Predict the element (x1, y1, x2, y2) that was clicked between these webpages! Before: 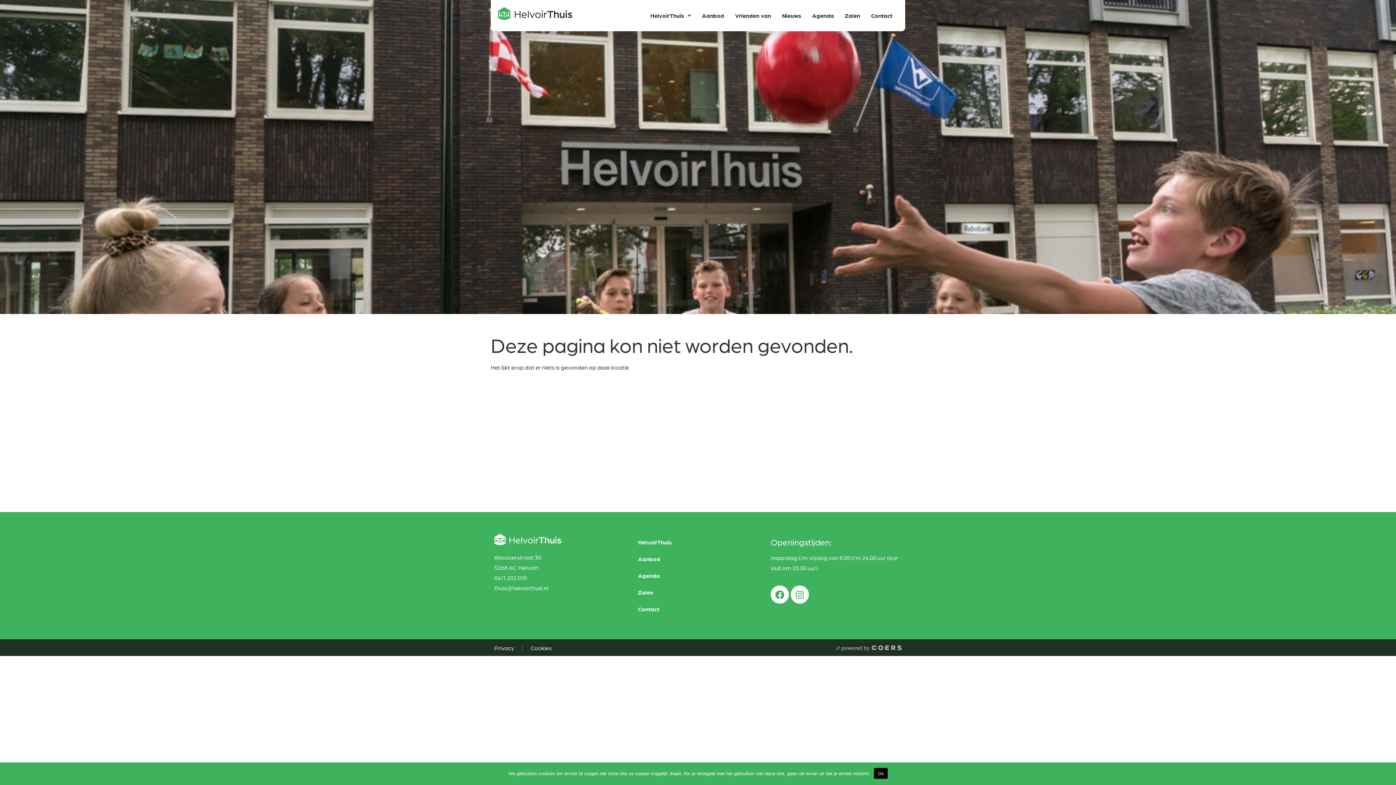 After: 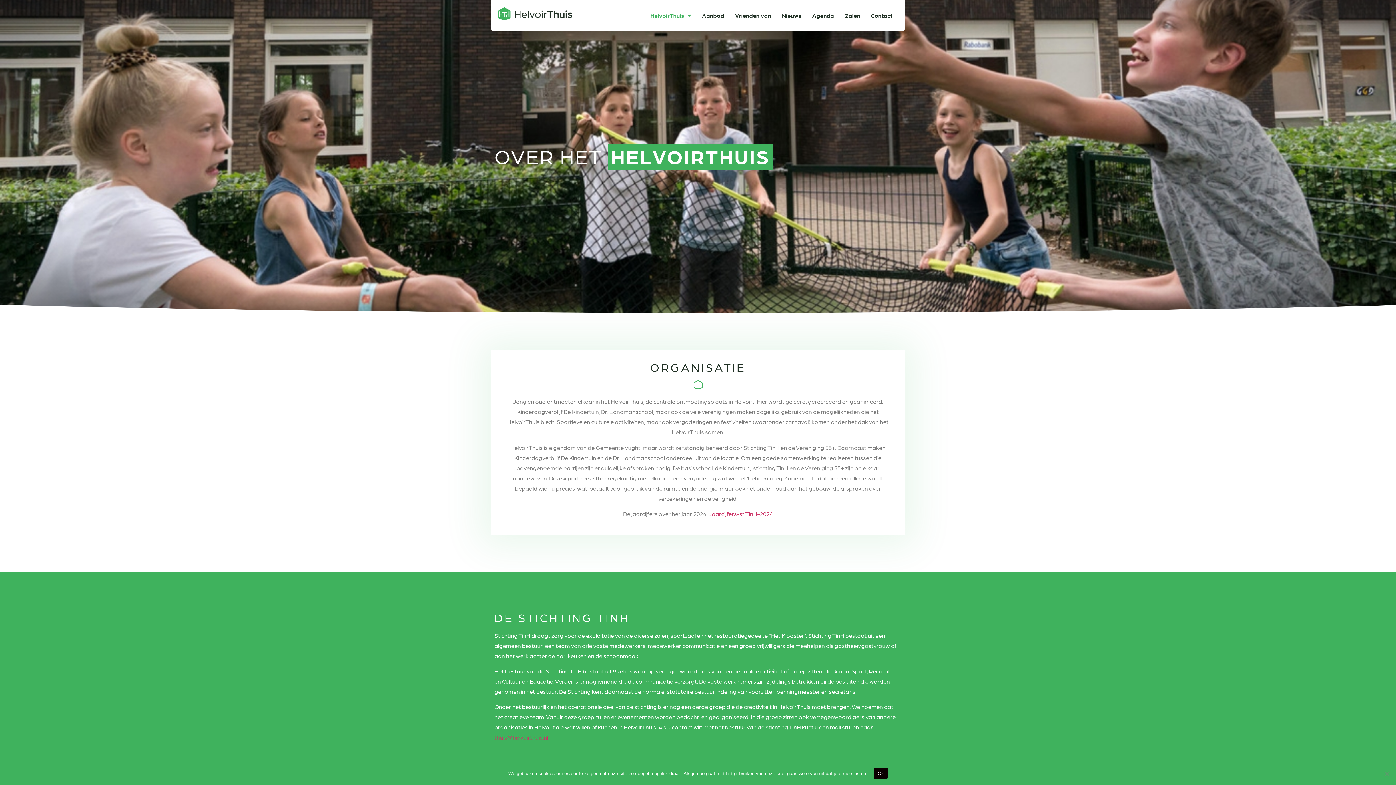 Action: bbox: (632, 534, 763, 550) label: HelvoirThuis